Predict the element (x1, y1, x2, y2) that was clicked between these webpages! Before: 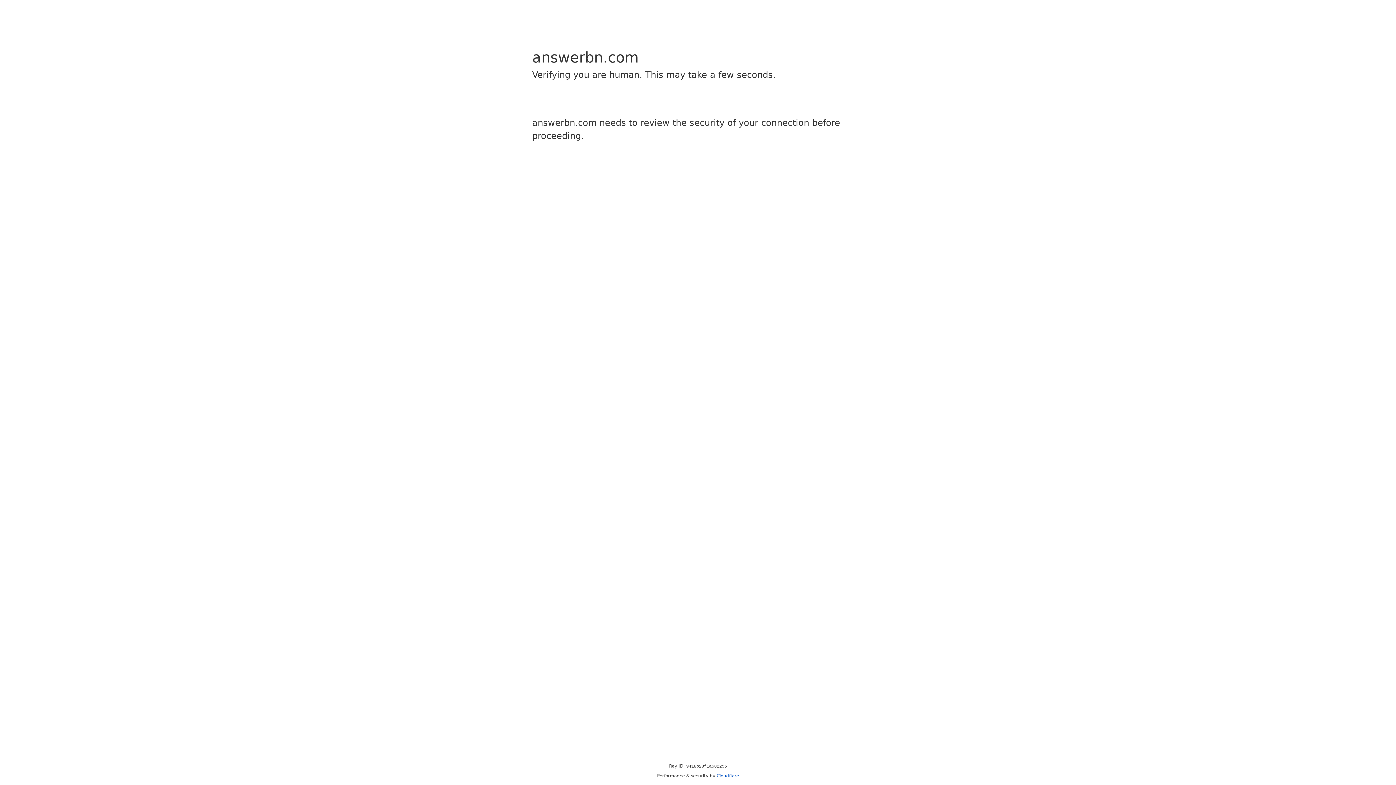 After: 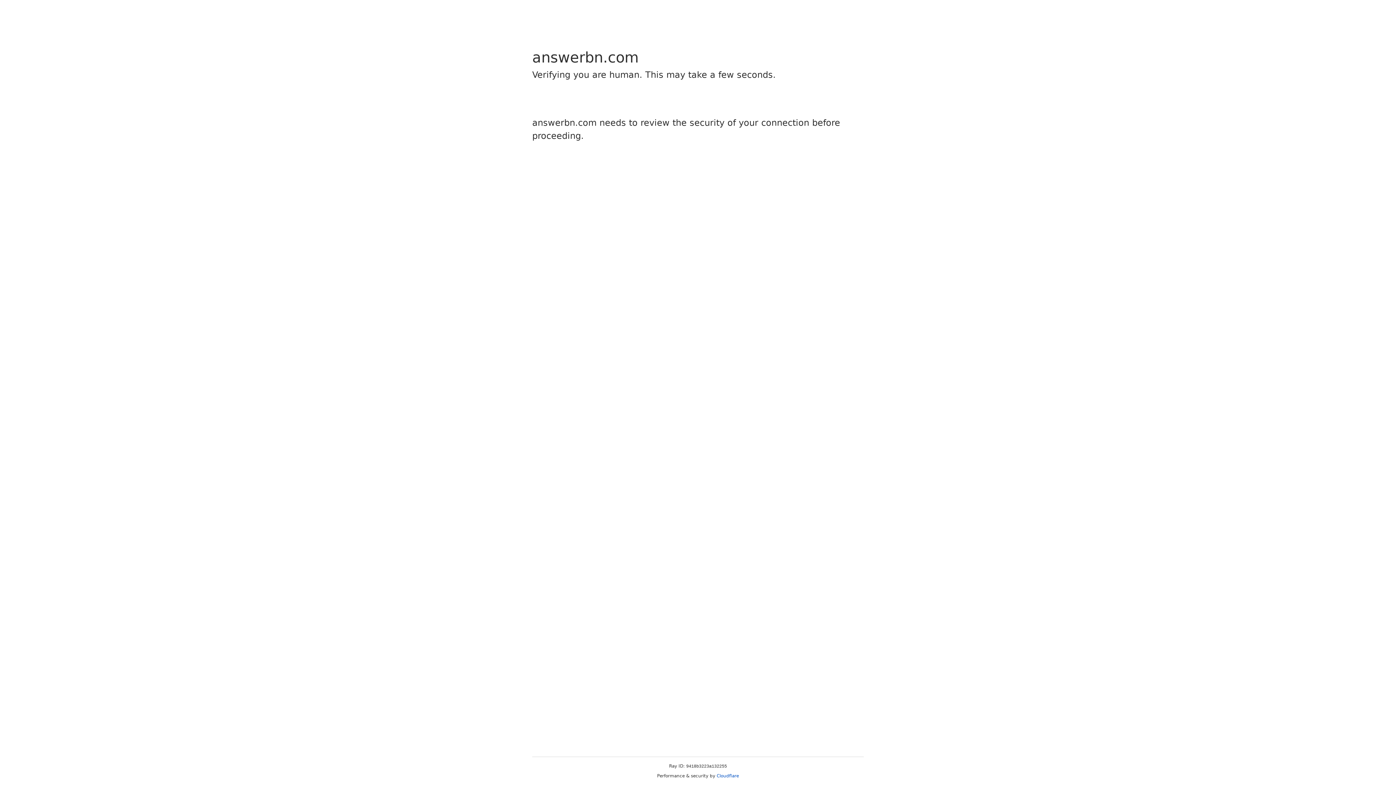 Action: label: Cloudflare bbox: (716, 773, 739, 778)